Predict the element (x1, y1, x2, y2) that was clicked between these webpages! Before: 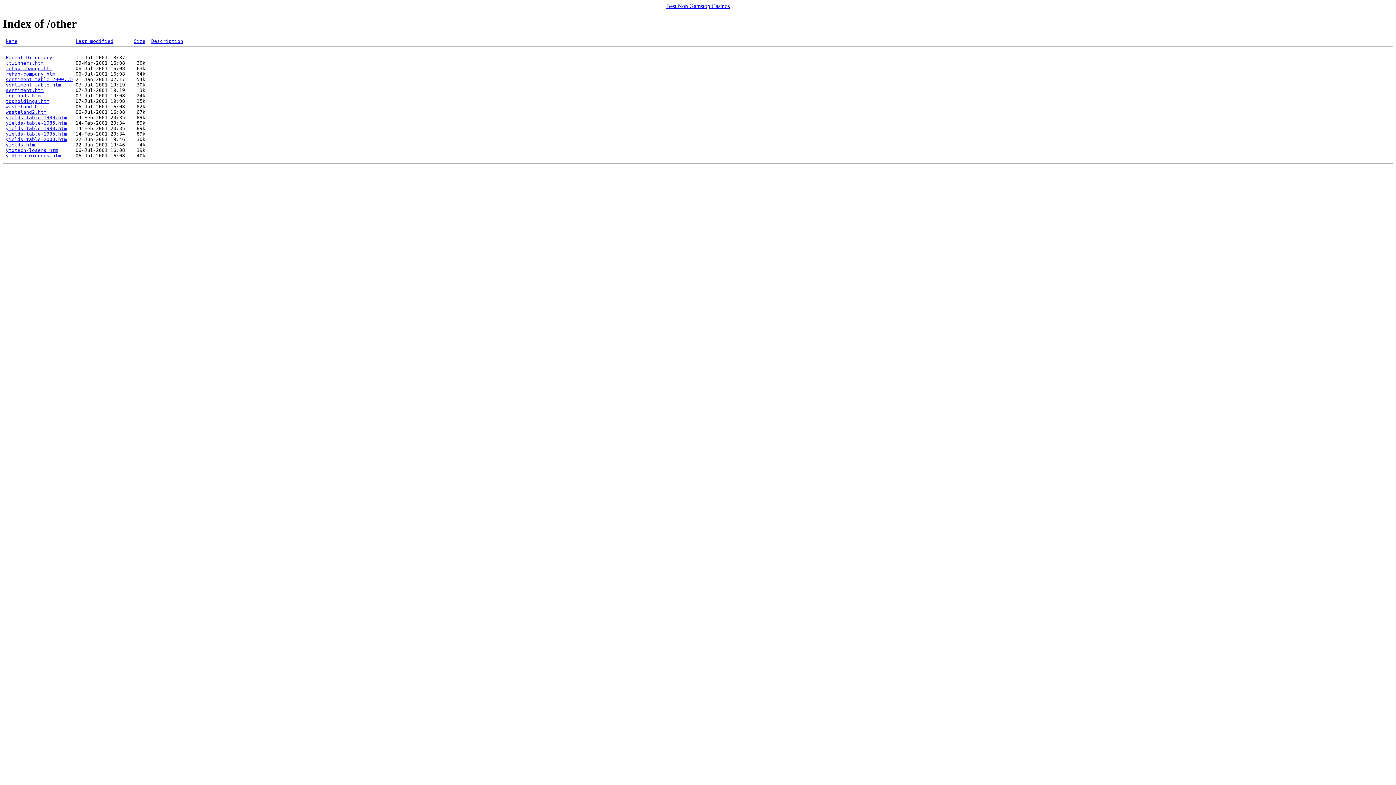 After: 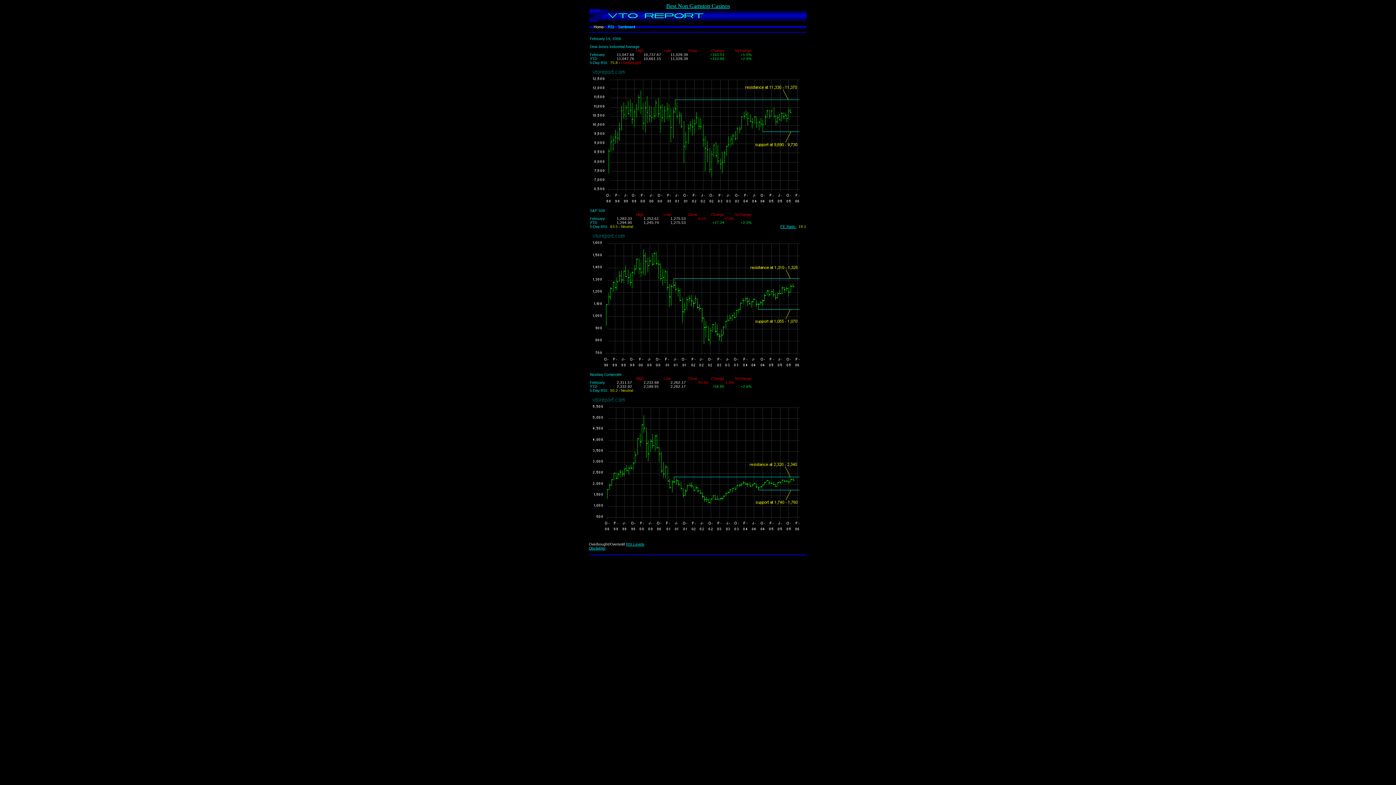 Action: bbox: (151, 38, 183, 43) label: Description